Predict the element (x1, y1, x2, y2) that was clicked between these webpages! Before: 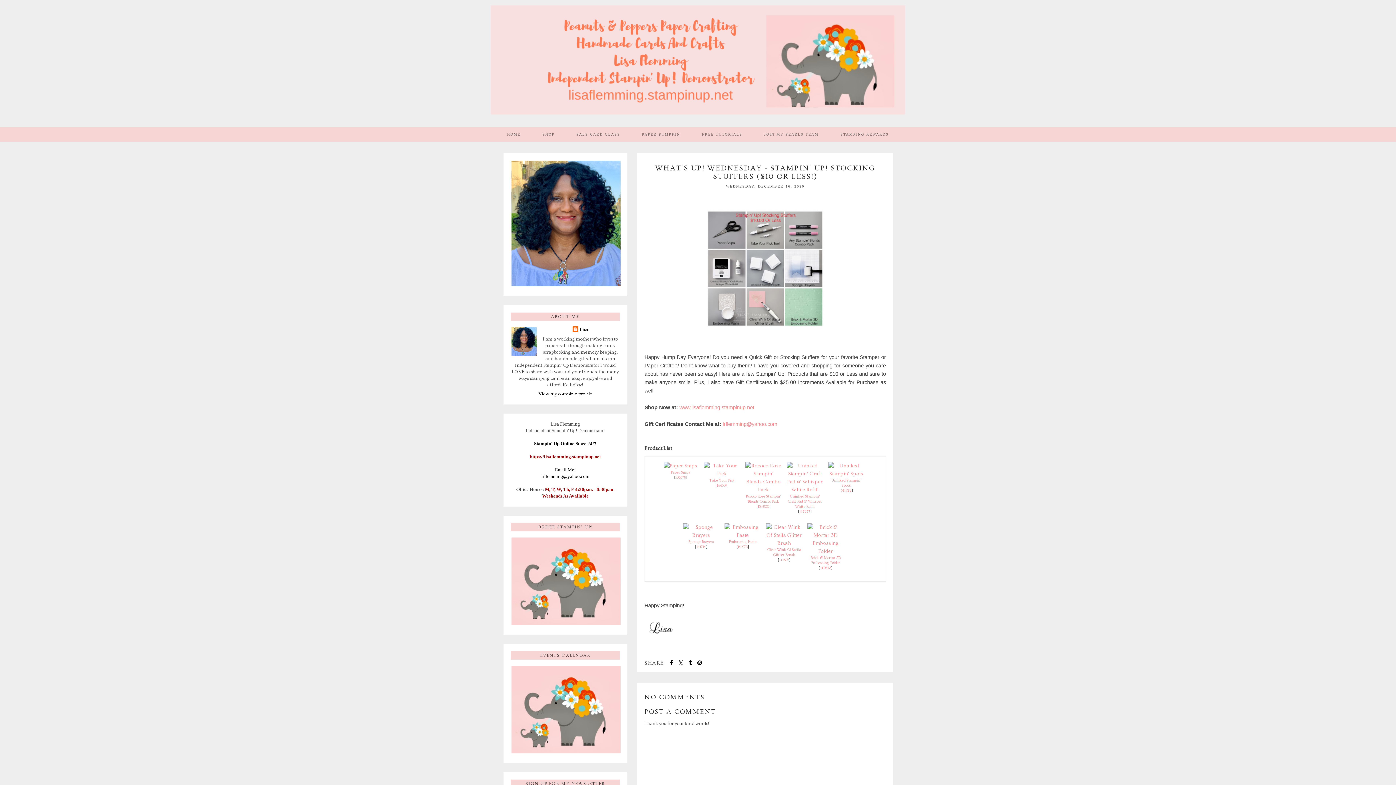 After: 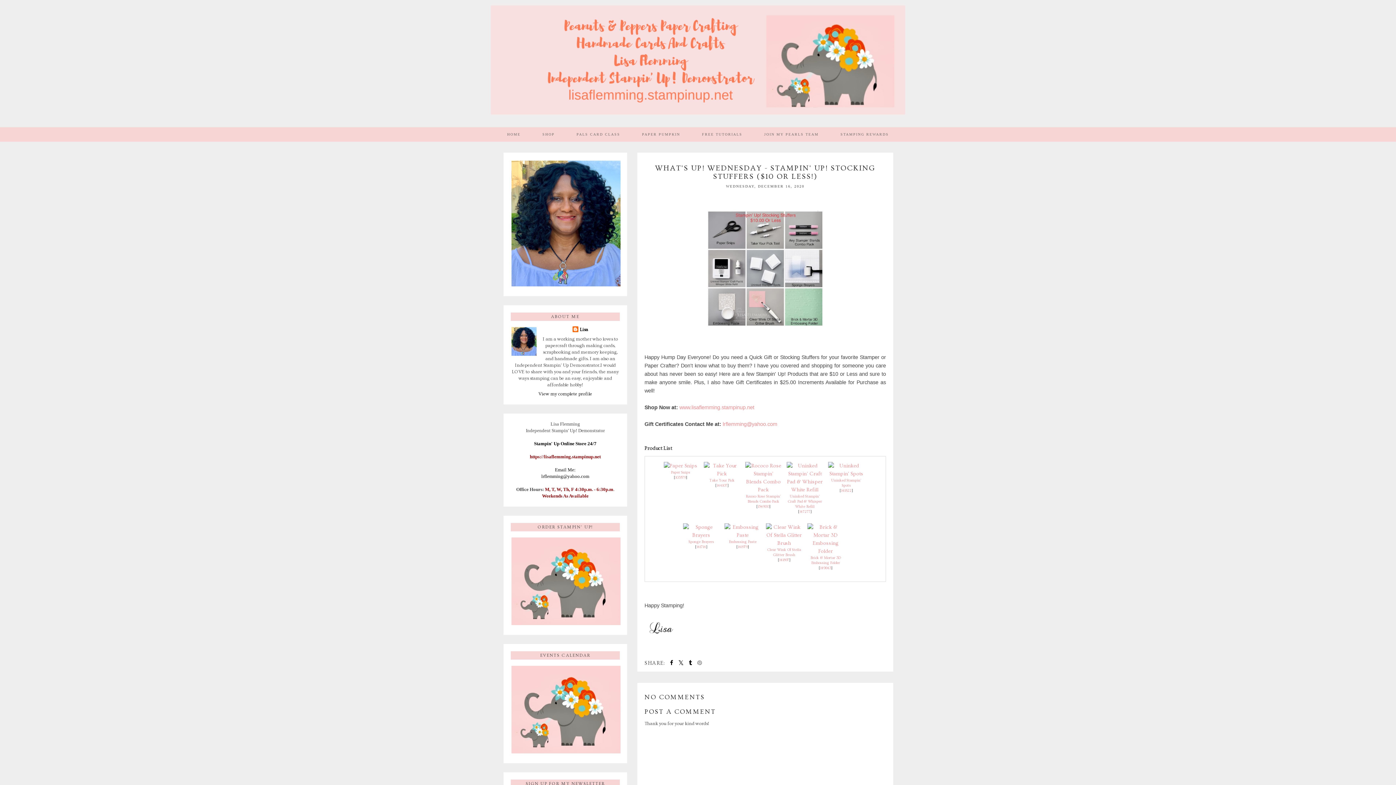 Action: bbox: (697, 660, 702, 666)